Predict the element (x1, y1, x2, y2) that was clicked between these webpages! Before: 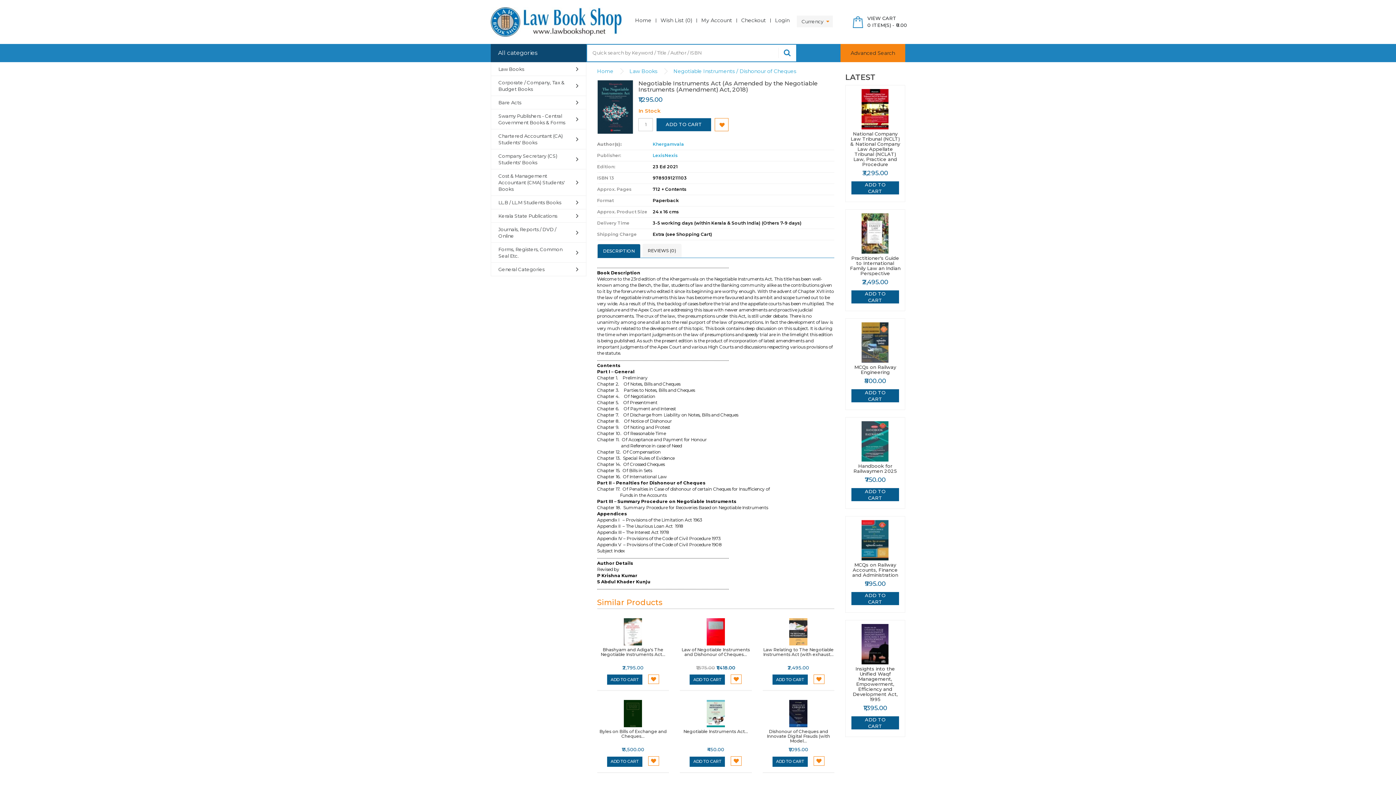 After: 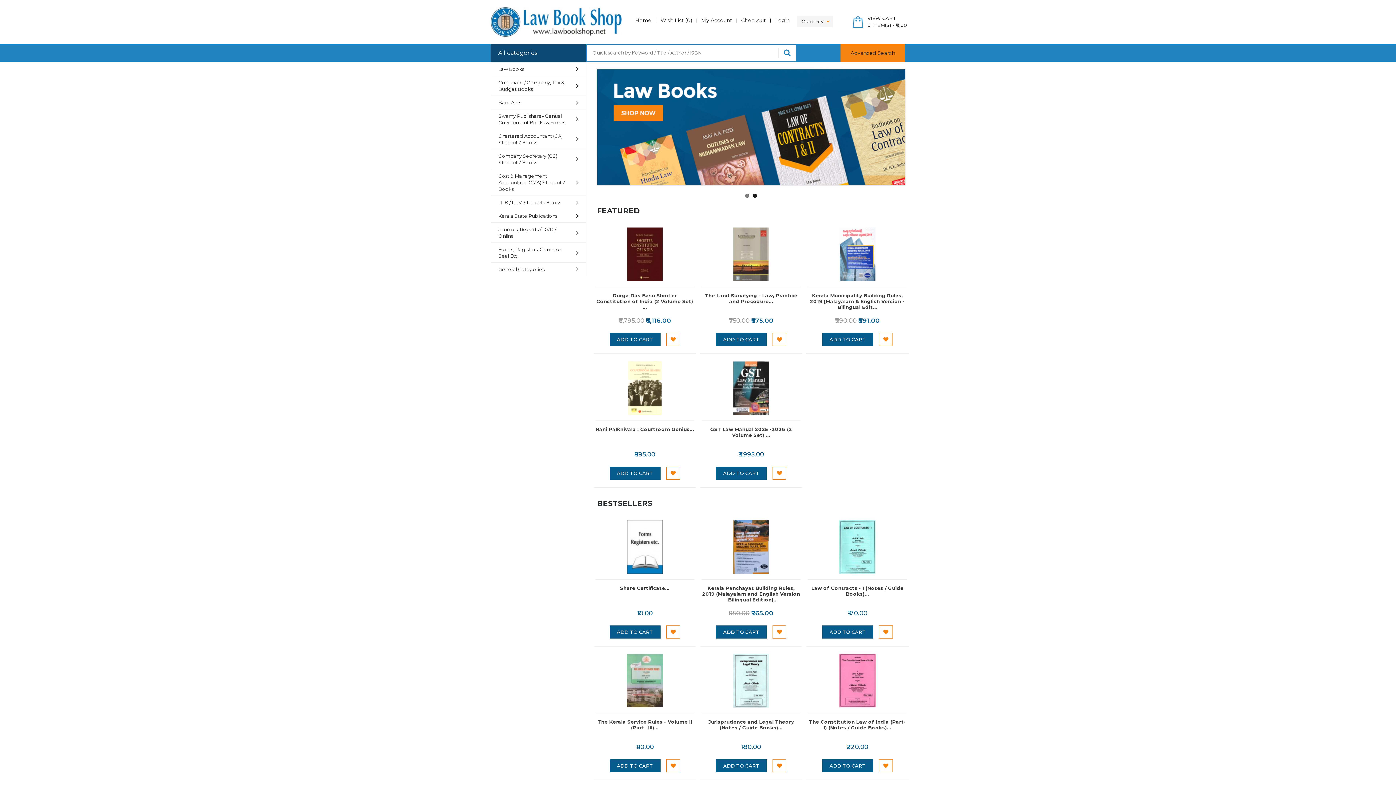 Action: label: Home bbox: (597, 67, 613, 74)